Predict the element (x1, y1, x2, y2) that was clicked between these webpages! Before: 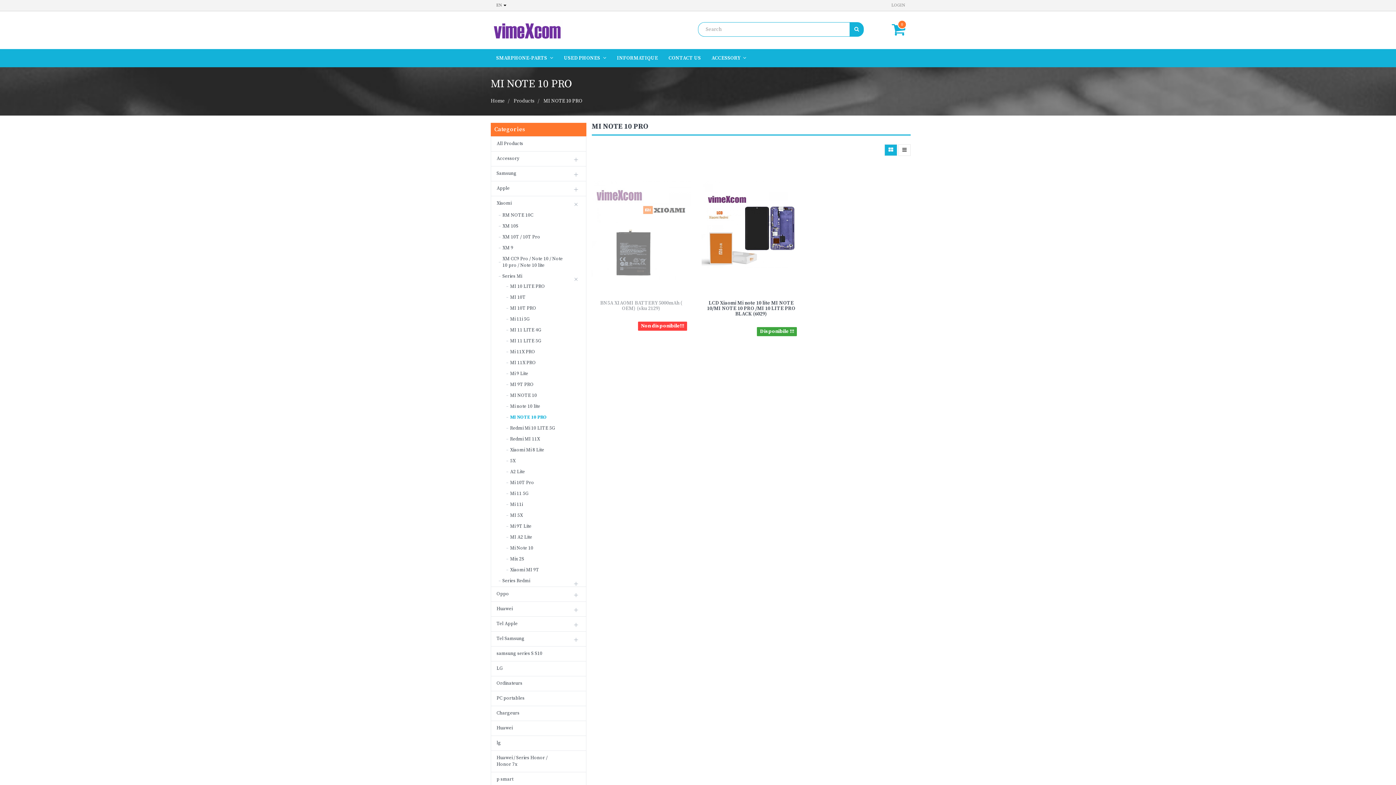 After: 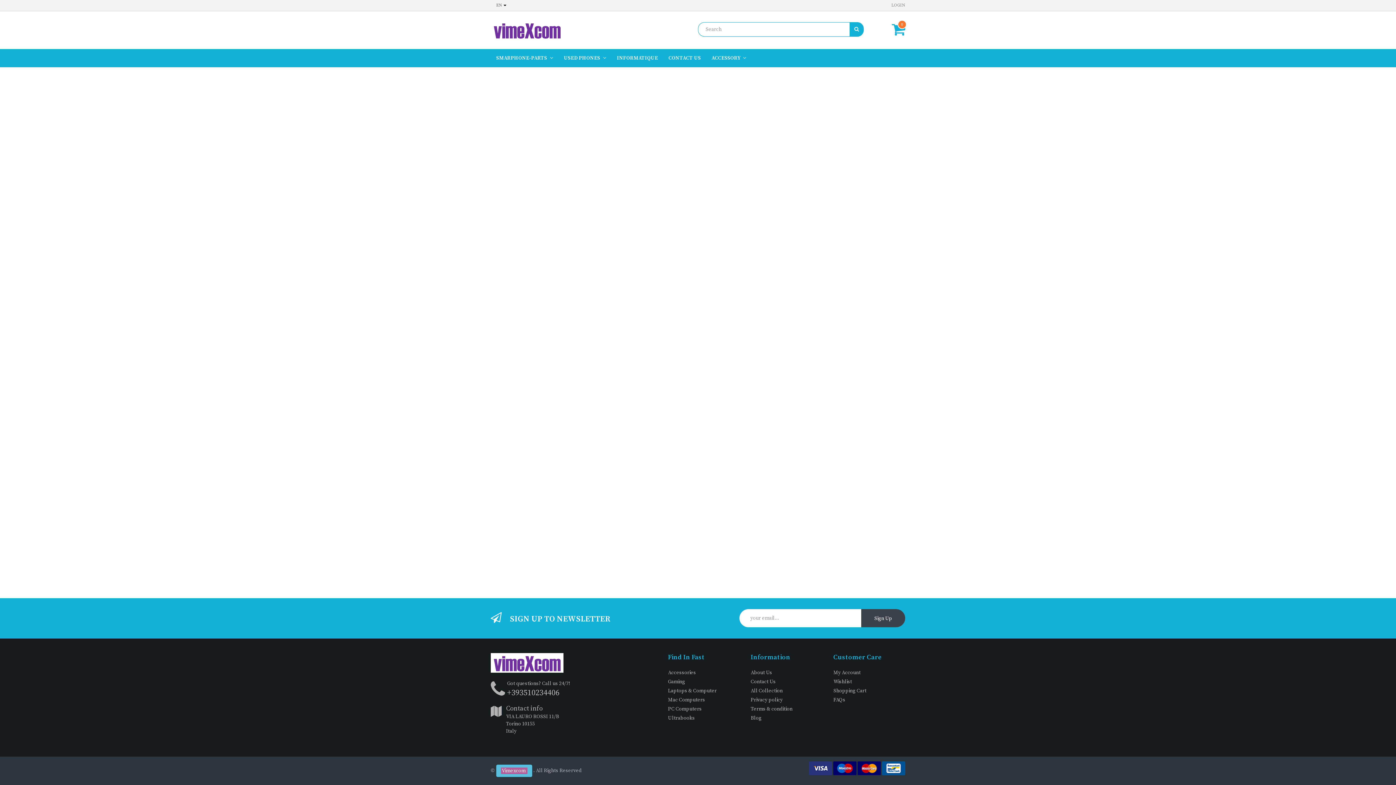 Action: bbox: (490, 97, 505, 104) label: Home